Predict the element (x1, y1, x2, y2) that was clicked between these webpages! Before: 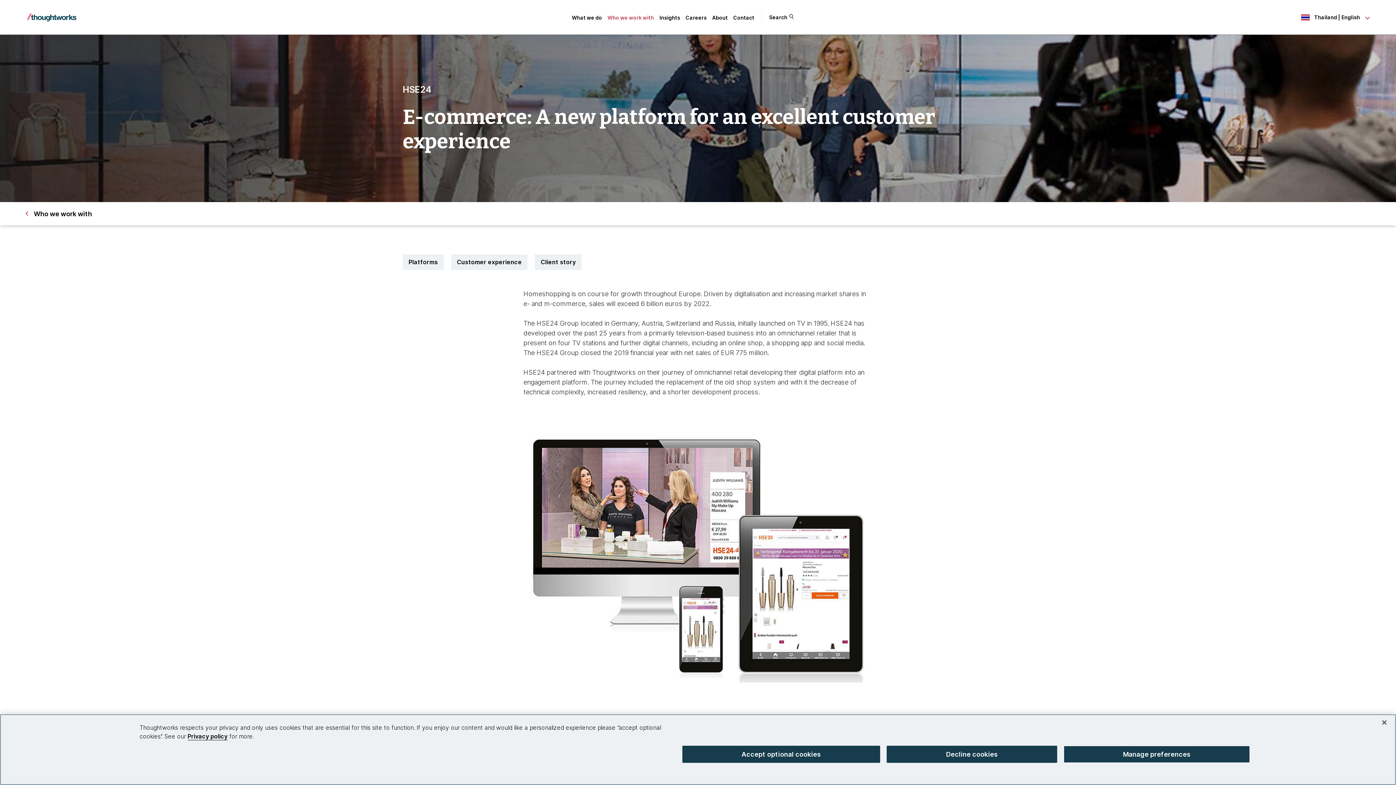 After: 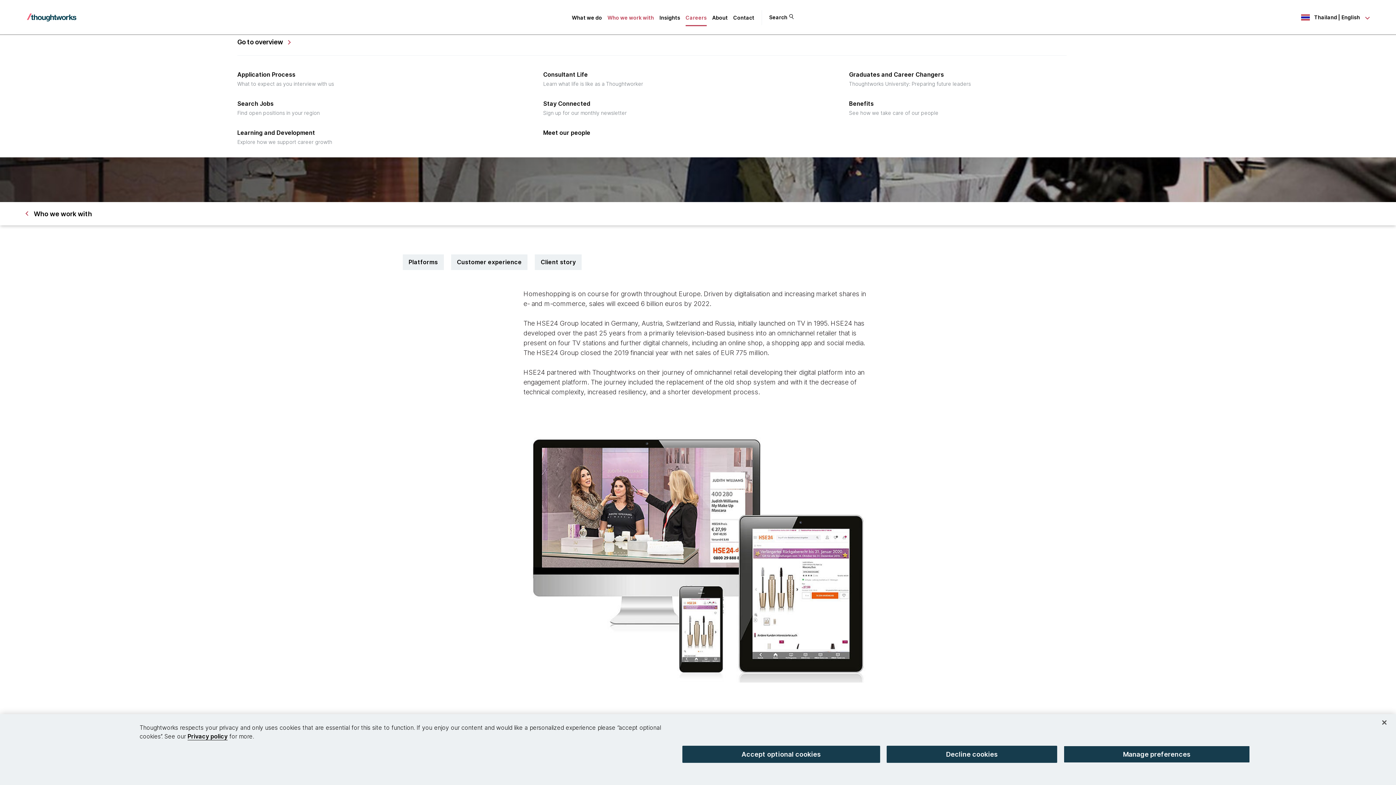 Action: label: Careers bbox: (685, 14, 706, 20)